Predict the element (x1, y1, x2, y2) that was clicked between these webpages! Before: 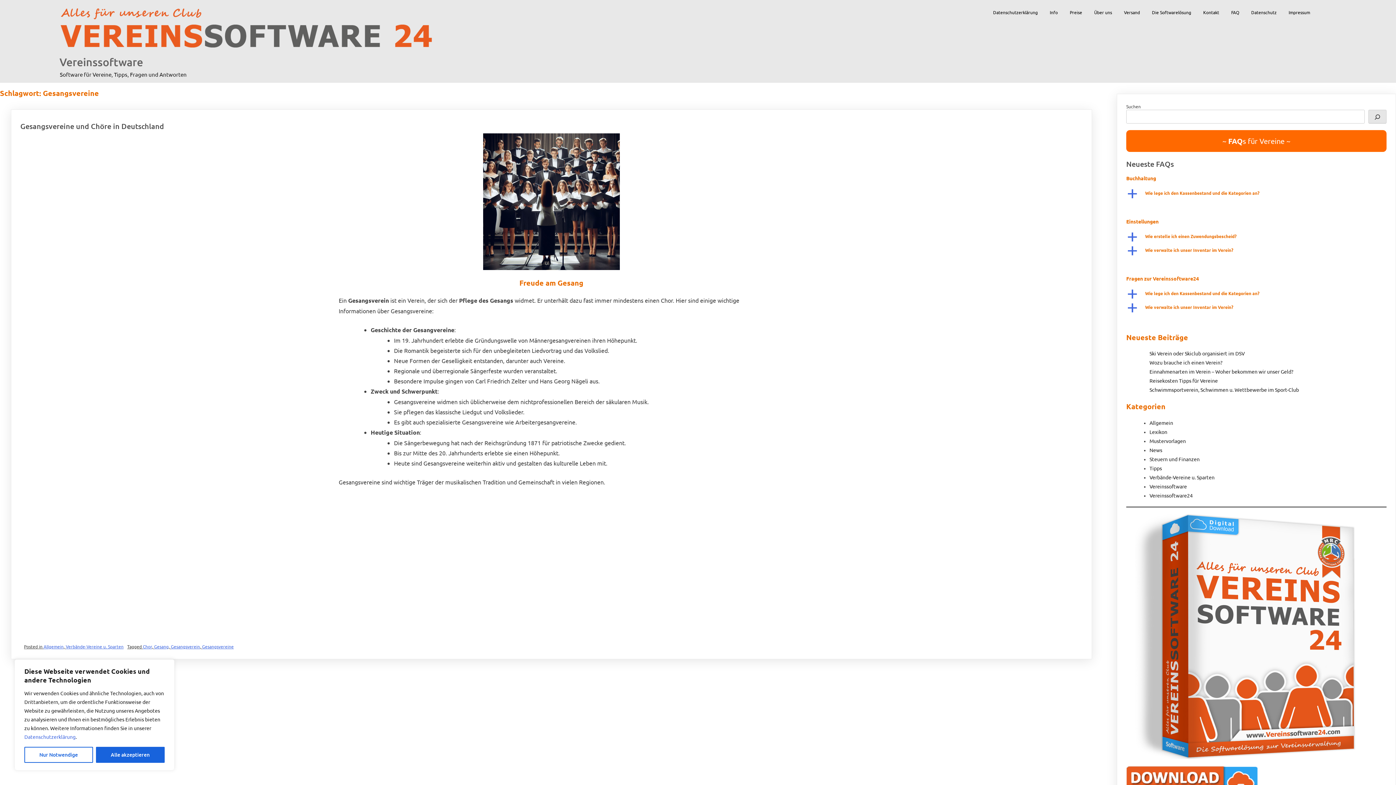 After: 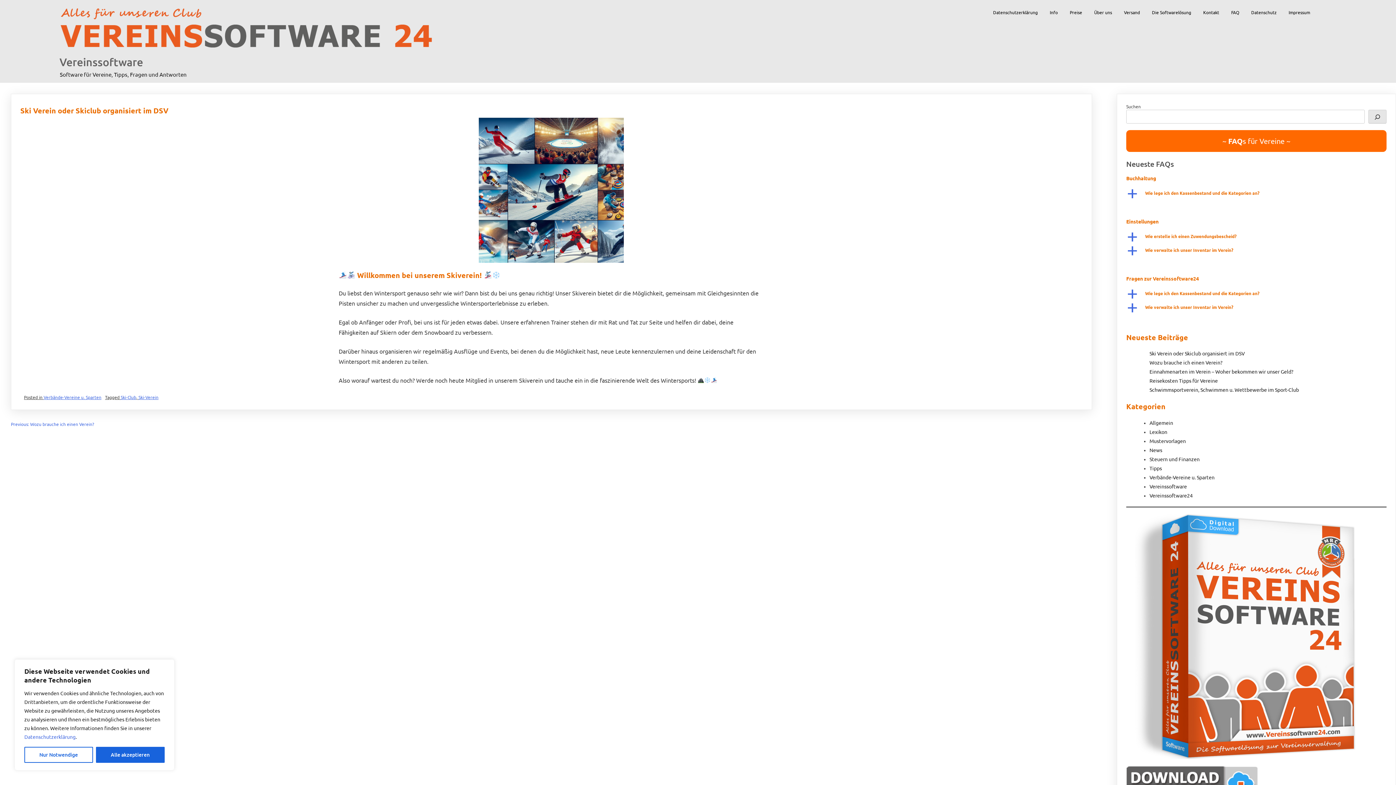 Action: label: Ski Verein oder Skiclub organisiert im DSV bbox: (1149, 350, 1245, 356)